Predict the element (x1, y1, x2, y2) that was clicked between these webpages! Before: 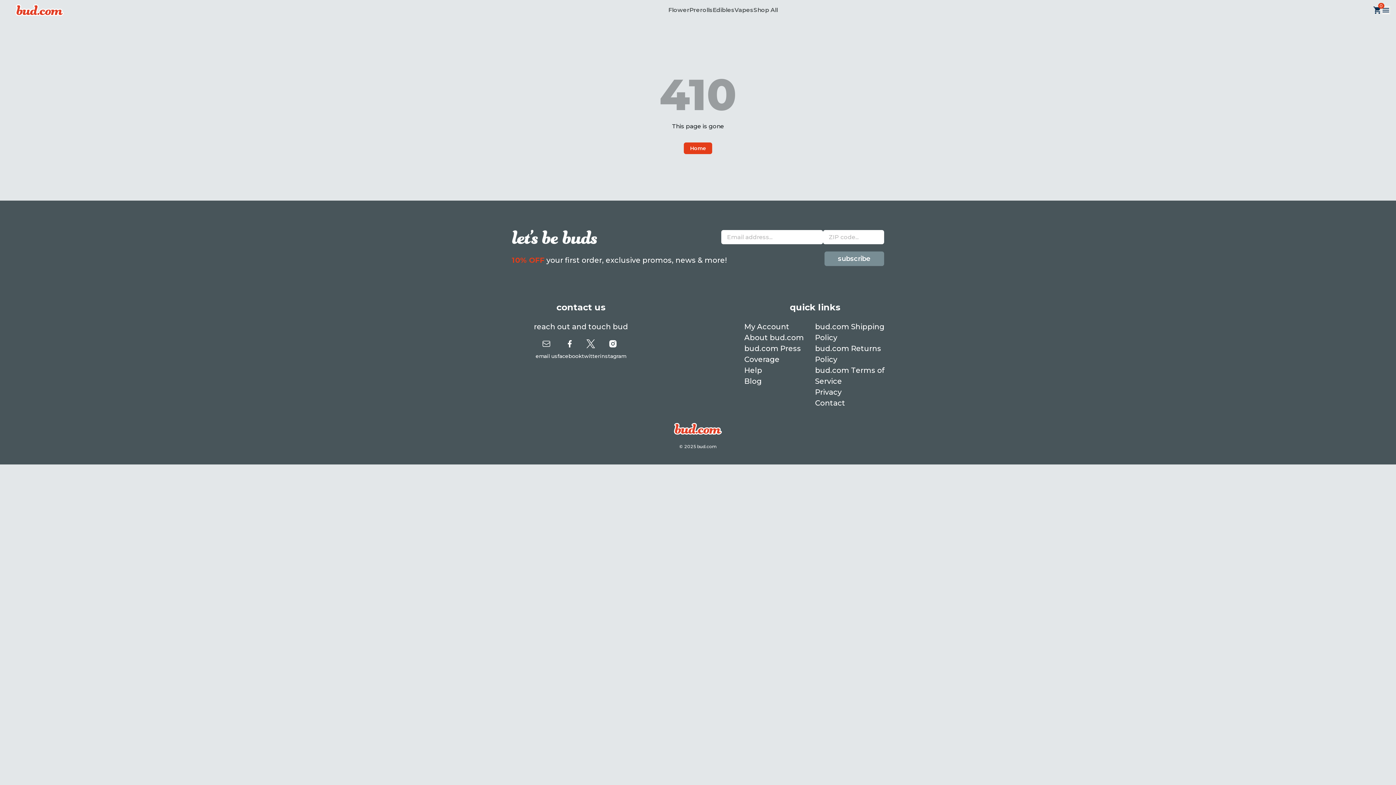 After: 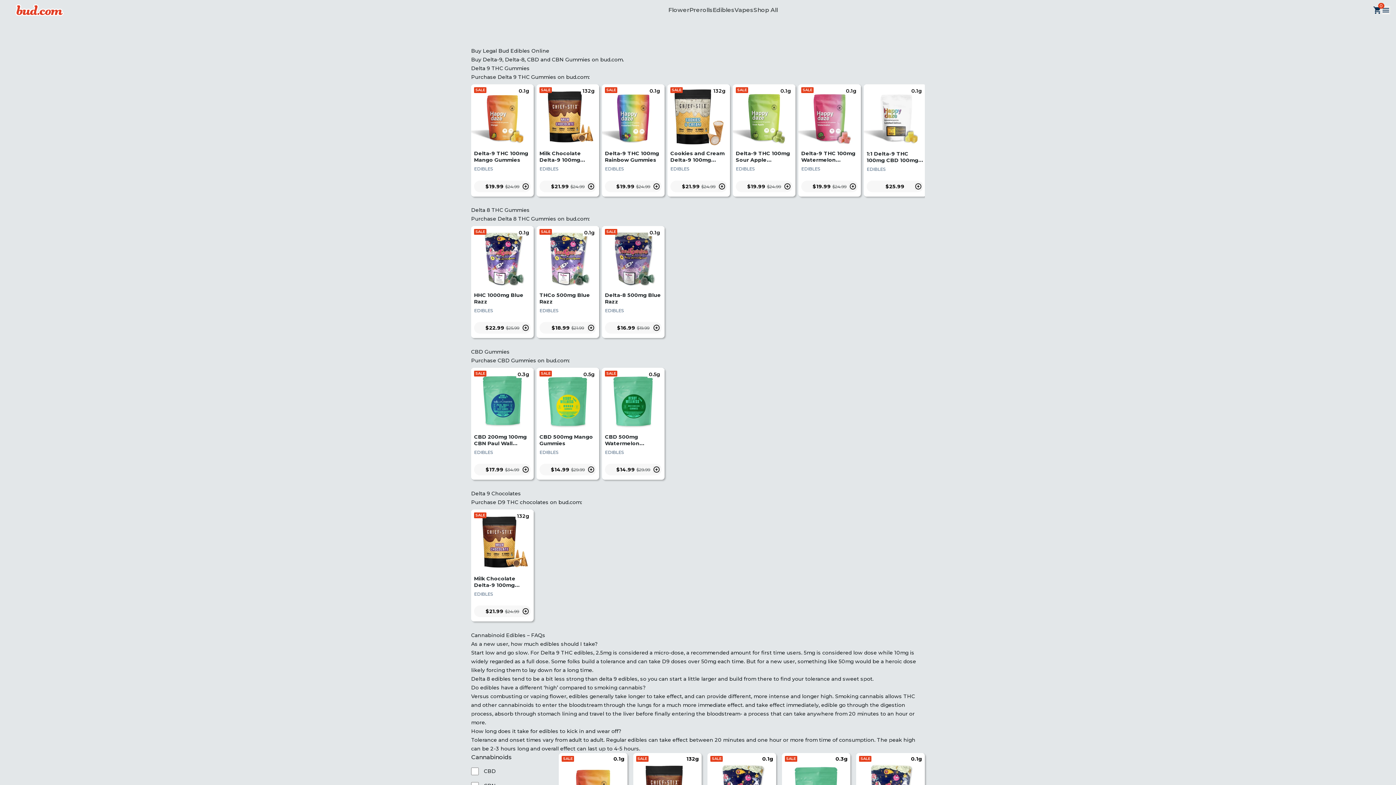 Action: label: Edibles bbox: (712, 6, 734, 13)